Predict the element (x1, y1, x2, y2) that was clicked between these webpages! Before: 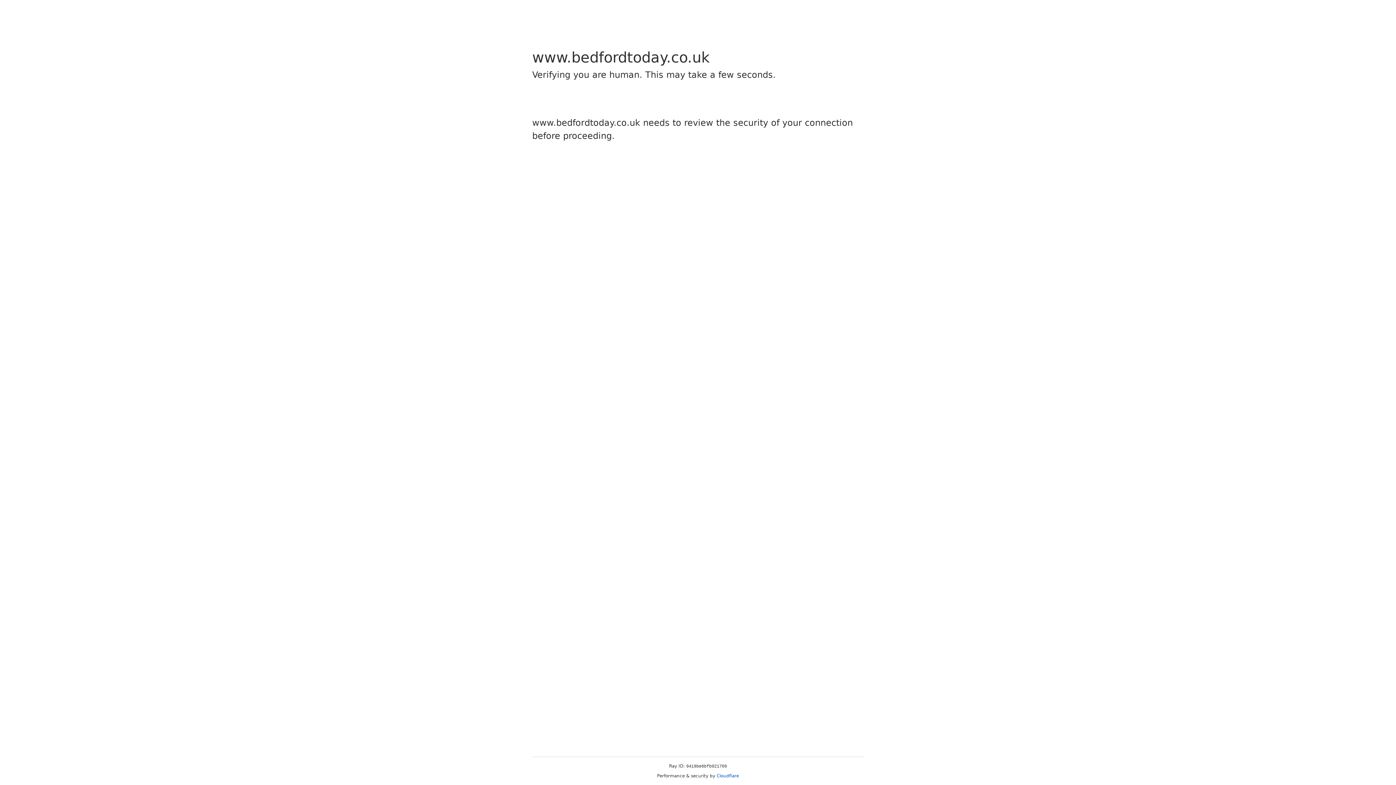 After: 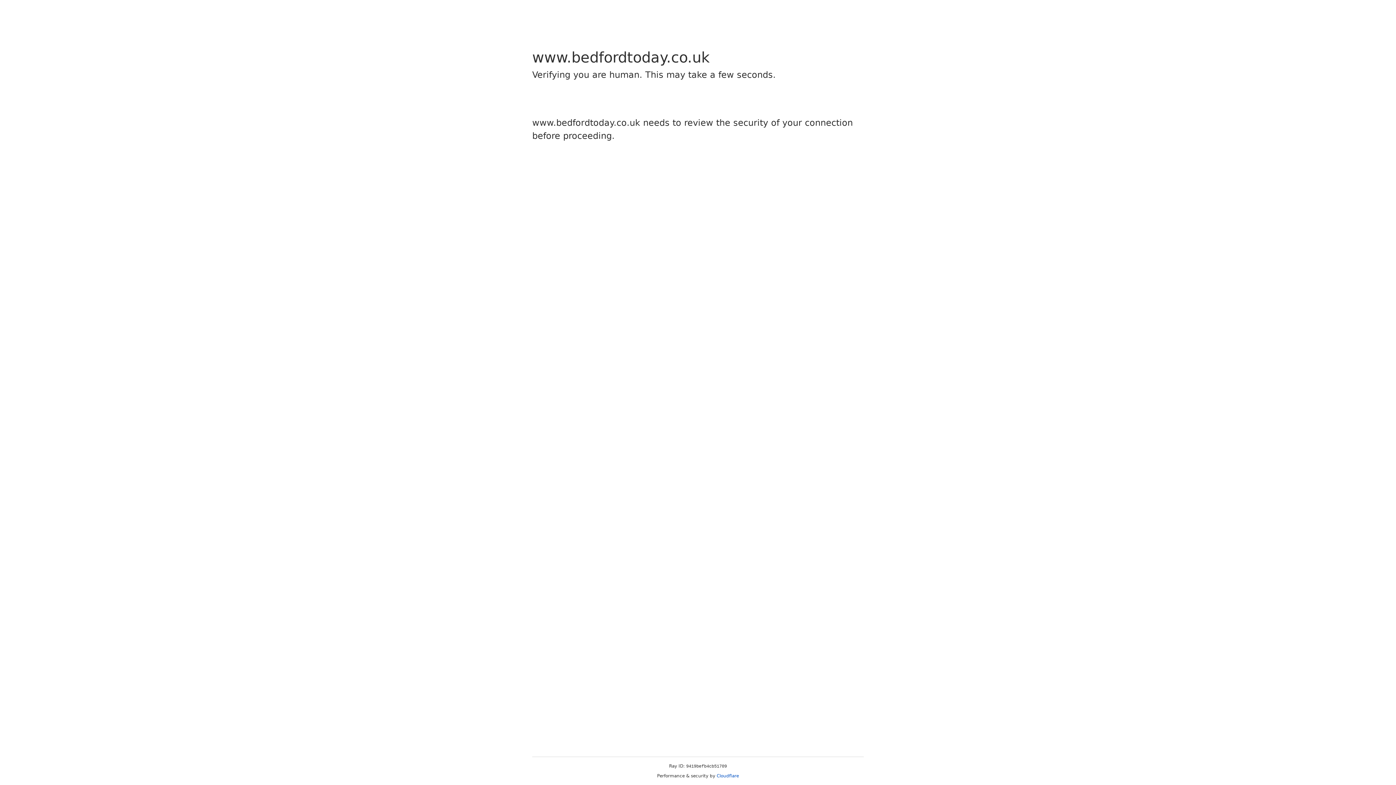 Action: label: Cloudflare bbox: (716, 773, 739, 778)